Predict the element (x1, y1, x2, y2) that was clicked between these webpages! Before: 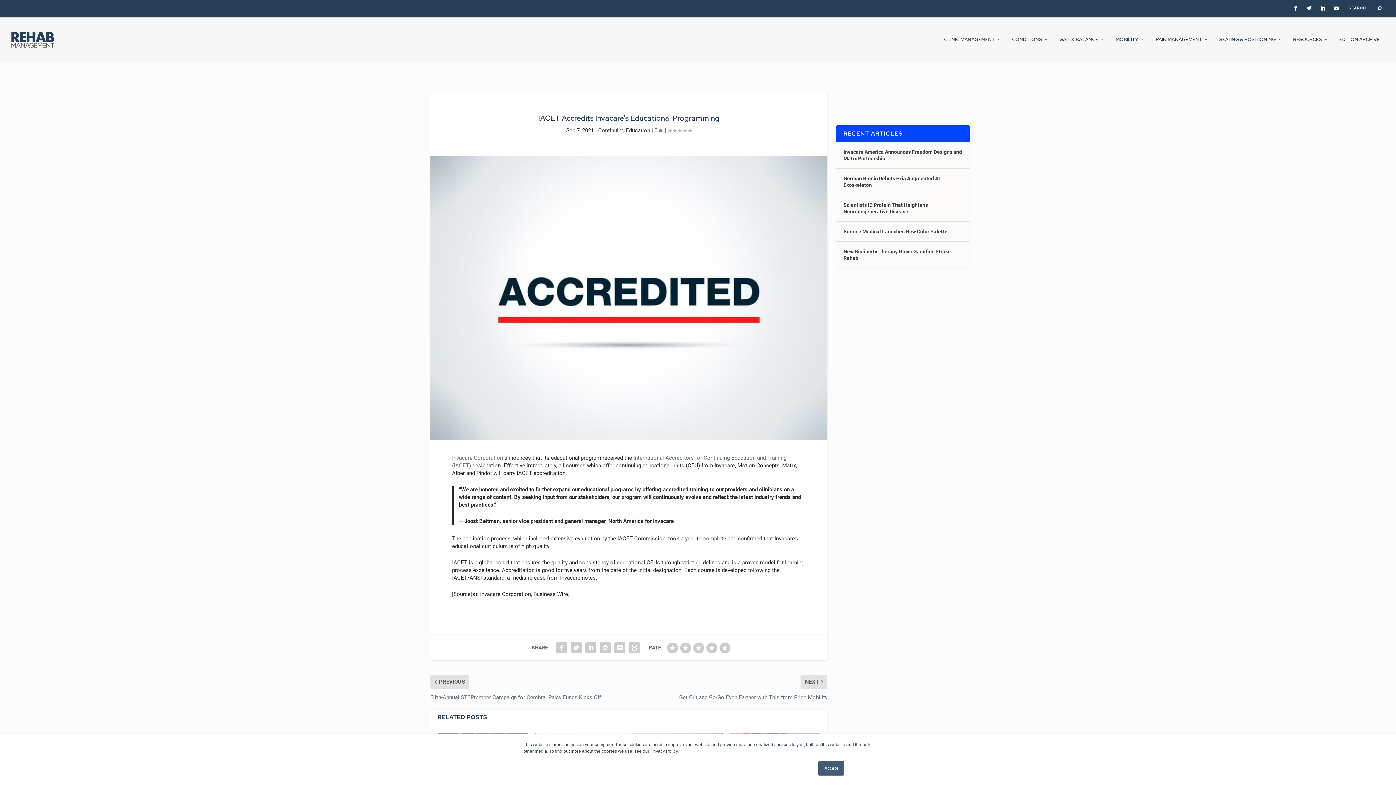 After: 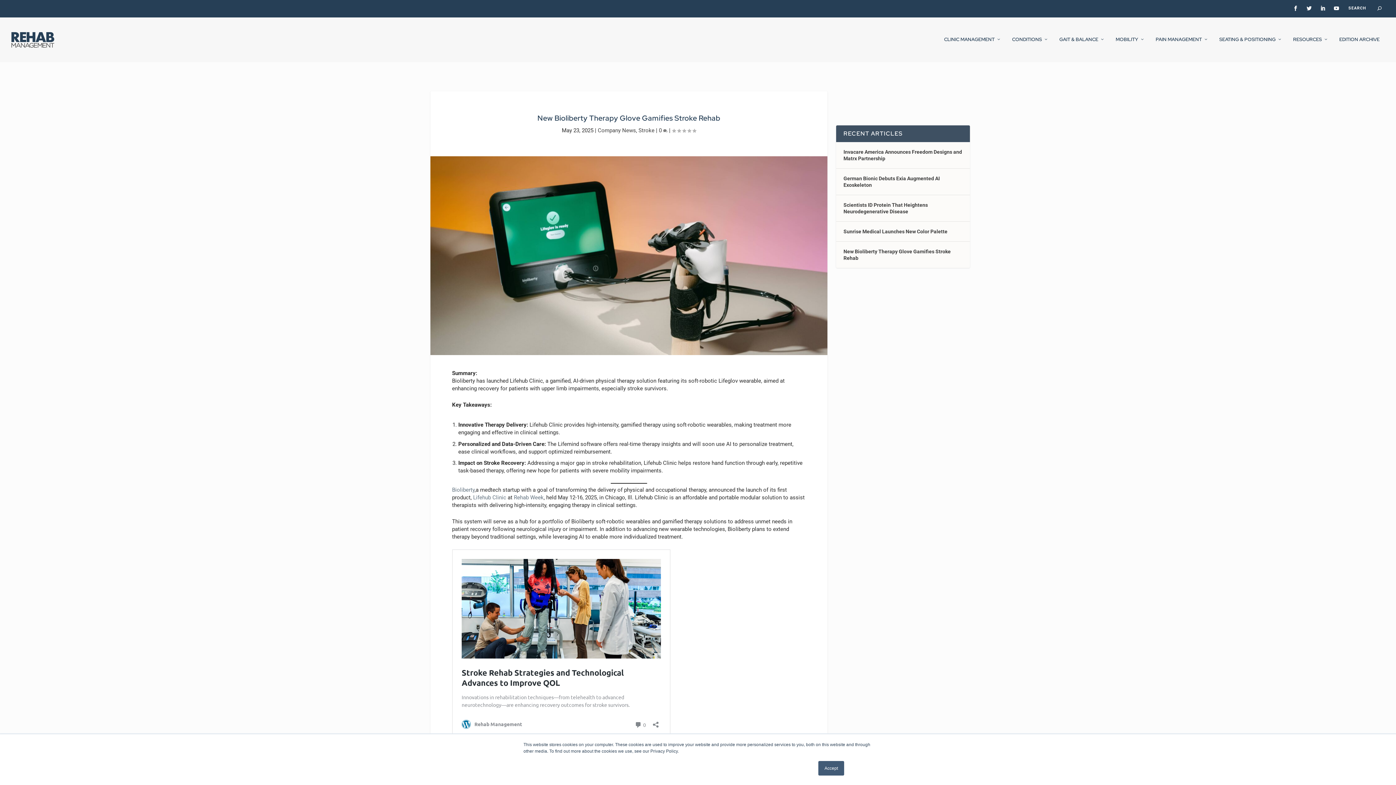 Action: label: New Bioliberty Therapy Glove Gamifies Stroke Rehab bbox: (843, 247, 963, 262)